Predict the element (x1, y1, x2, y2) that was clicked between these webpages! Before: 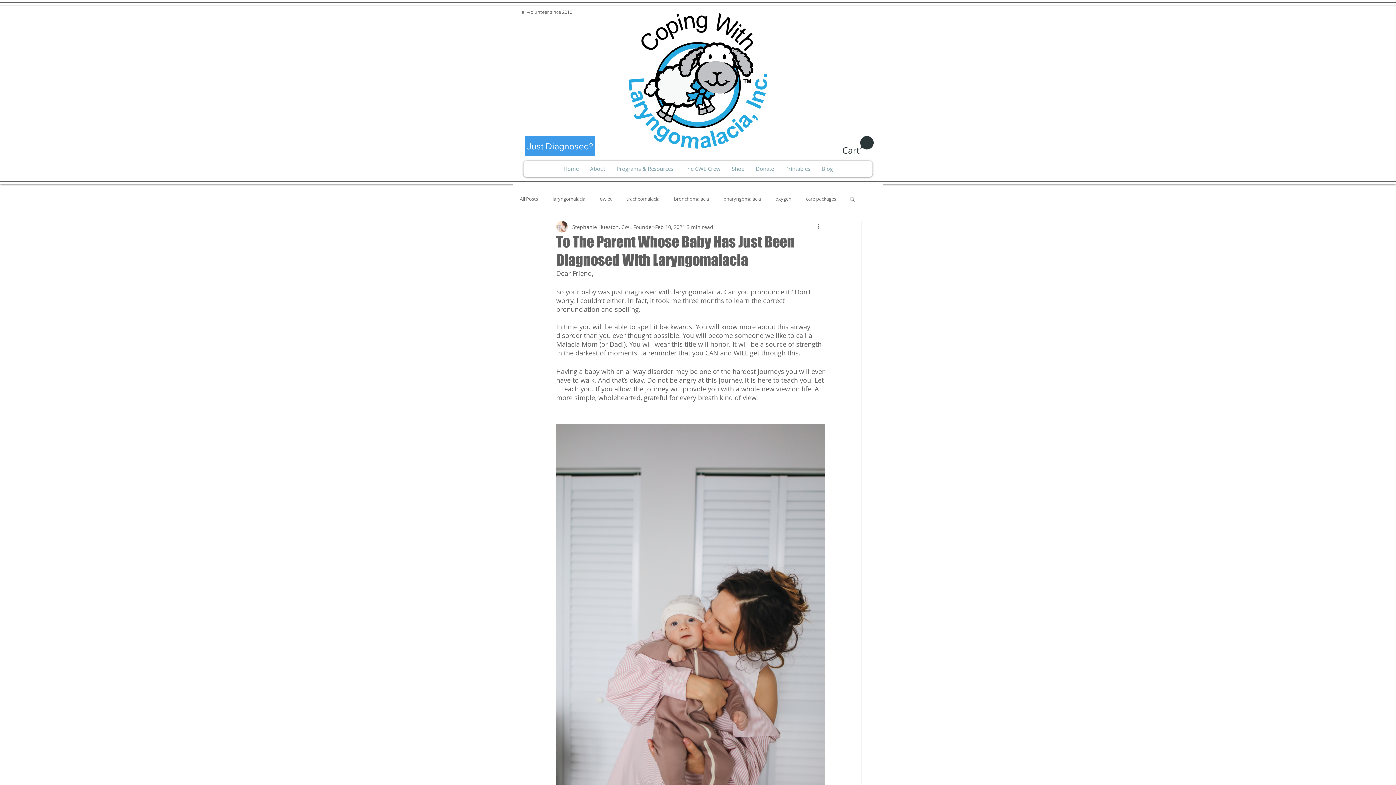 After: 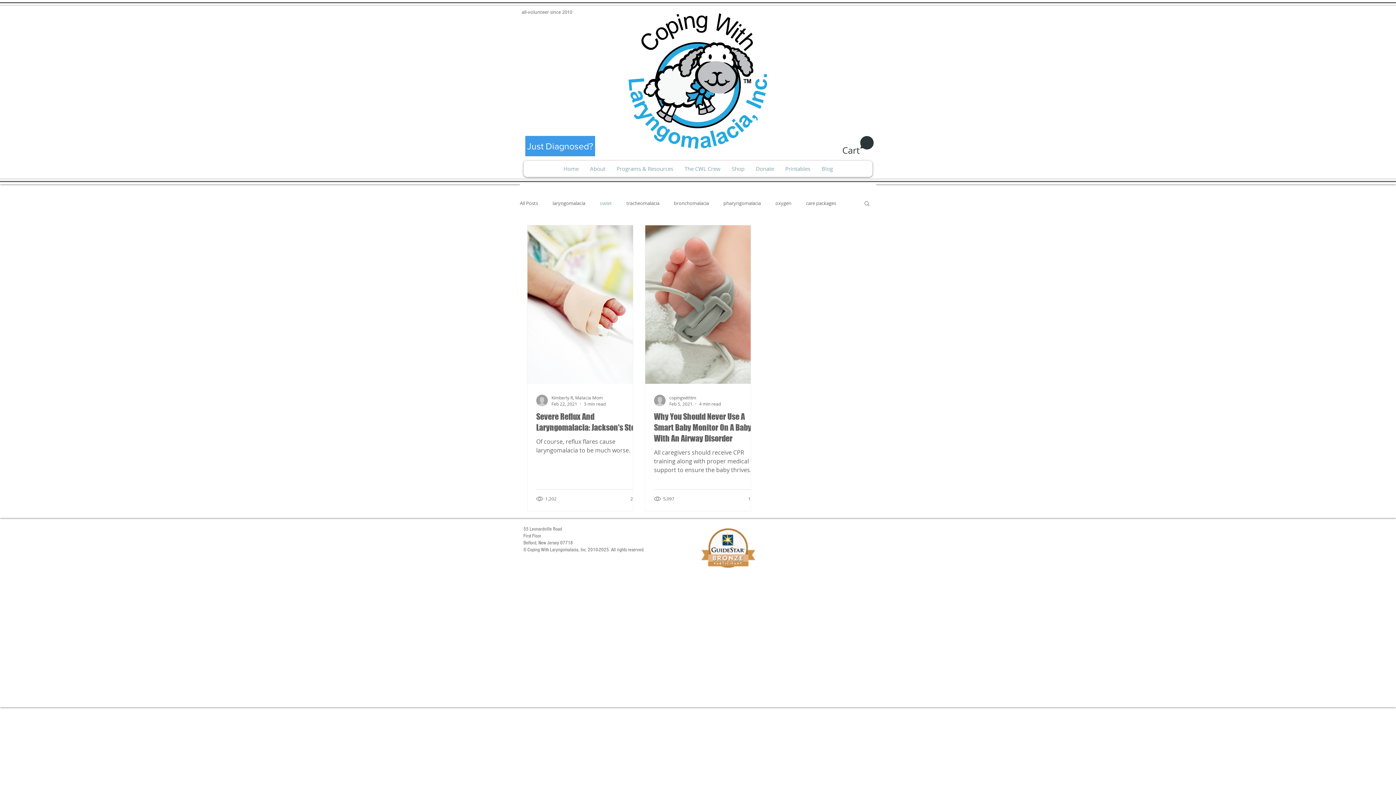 Action: label: owlet bbox: (600, 196, 612, 201)